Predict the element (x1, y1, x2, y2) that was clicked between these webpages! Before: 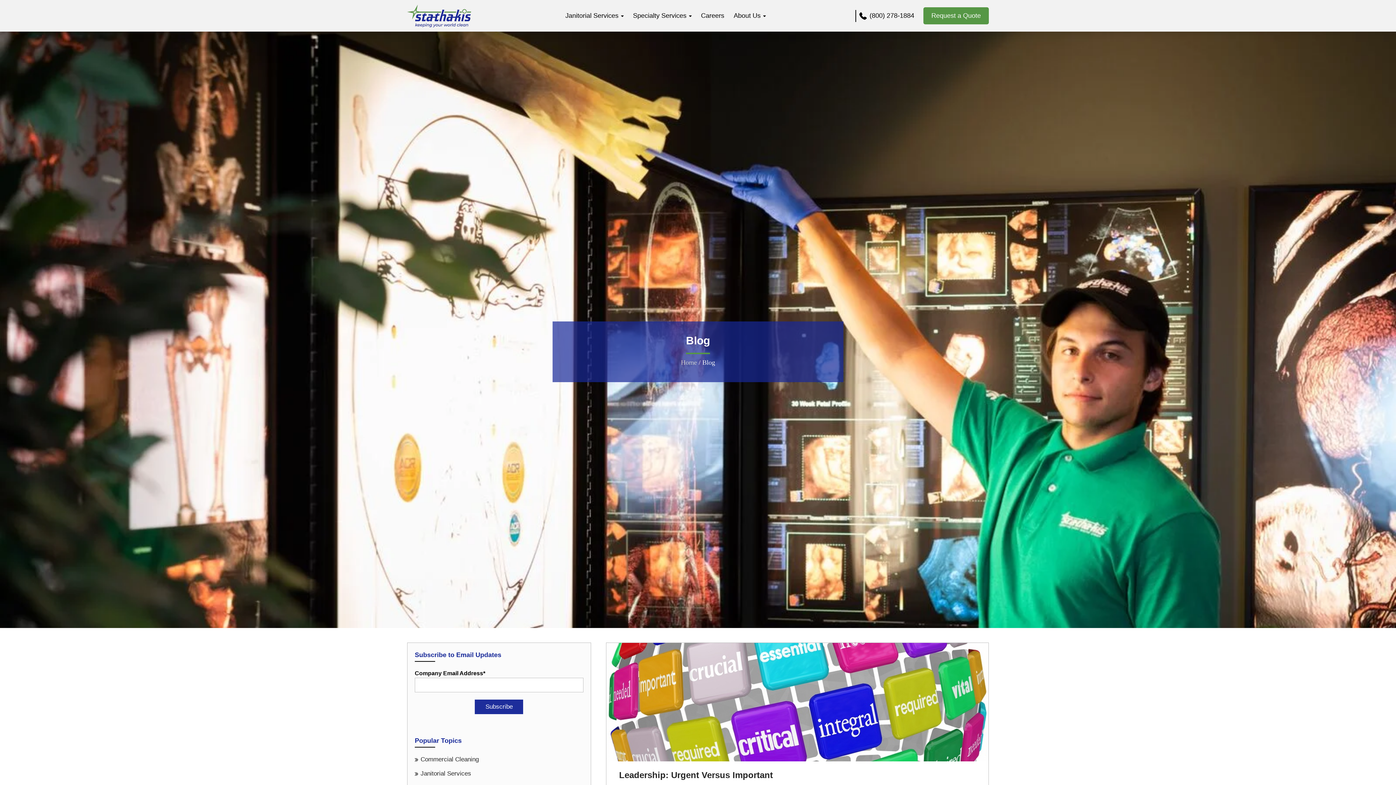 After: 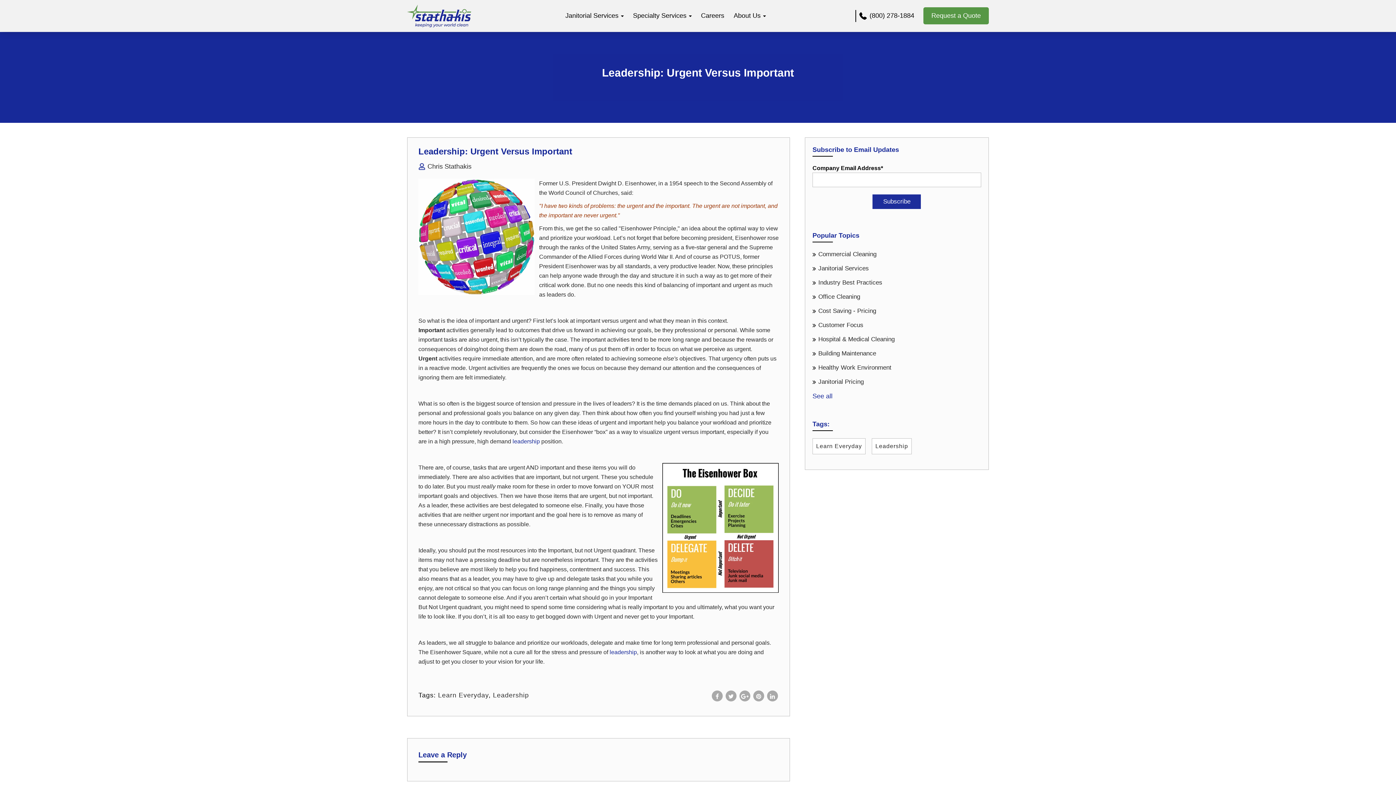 Action: bbox: (606, 754, 988, 760)